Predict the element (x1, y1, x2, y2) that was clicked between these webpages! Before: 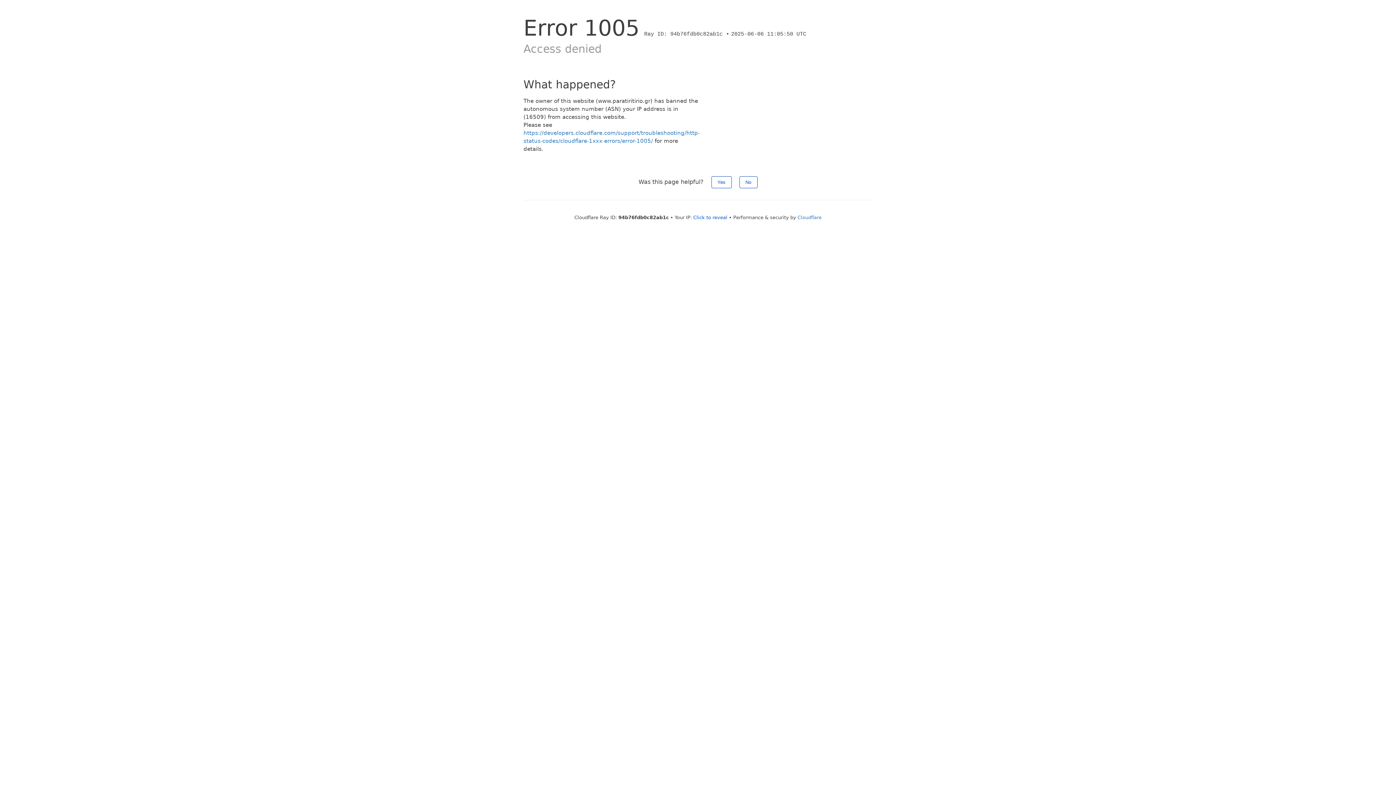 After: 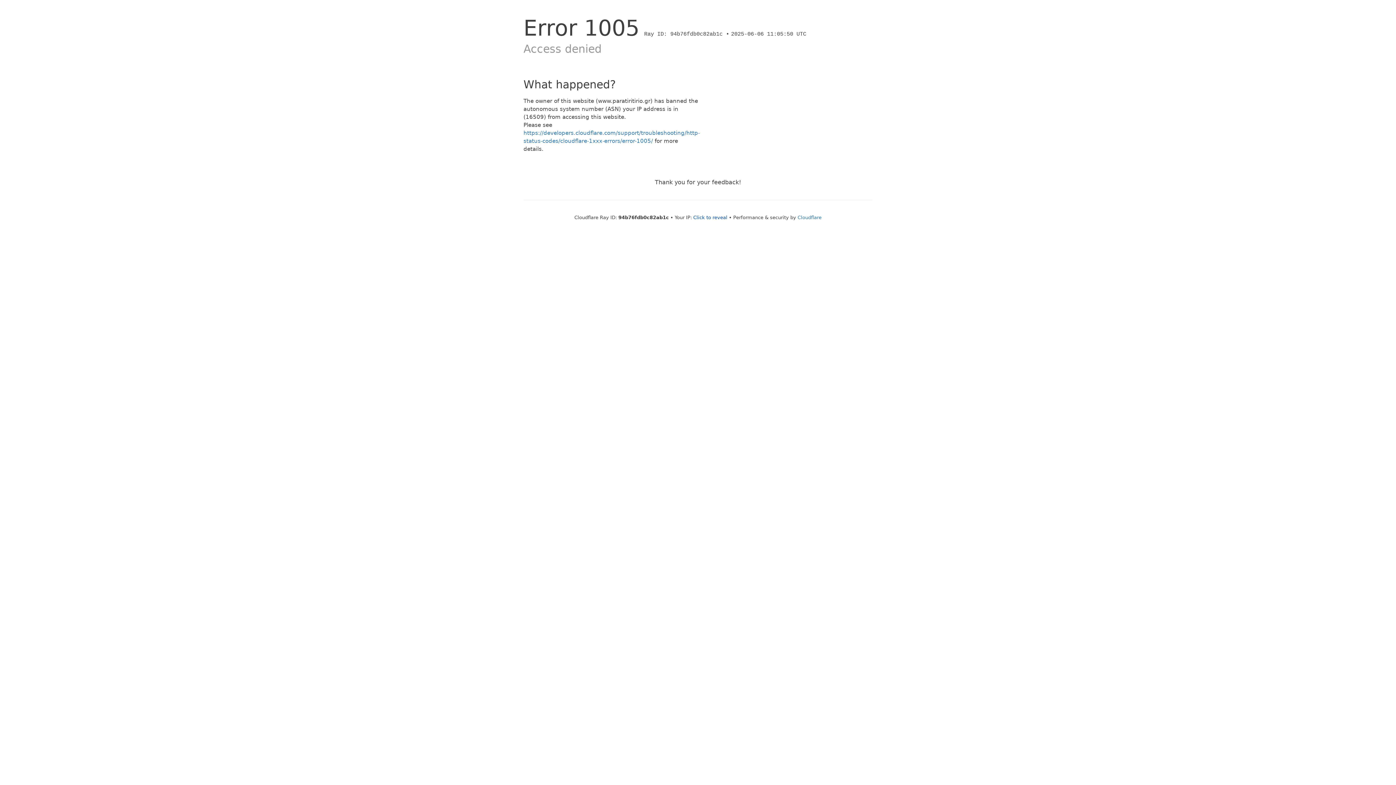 Action: bbox: (739, 176, 757, 188) label: No